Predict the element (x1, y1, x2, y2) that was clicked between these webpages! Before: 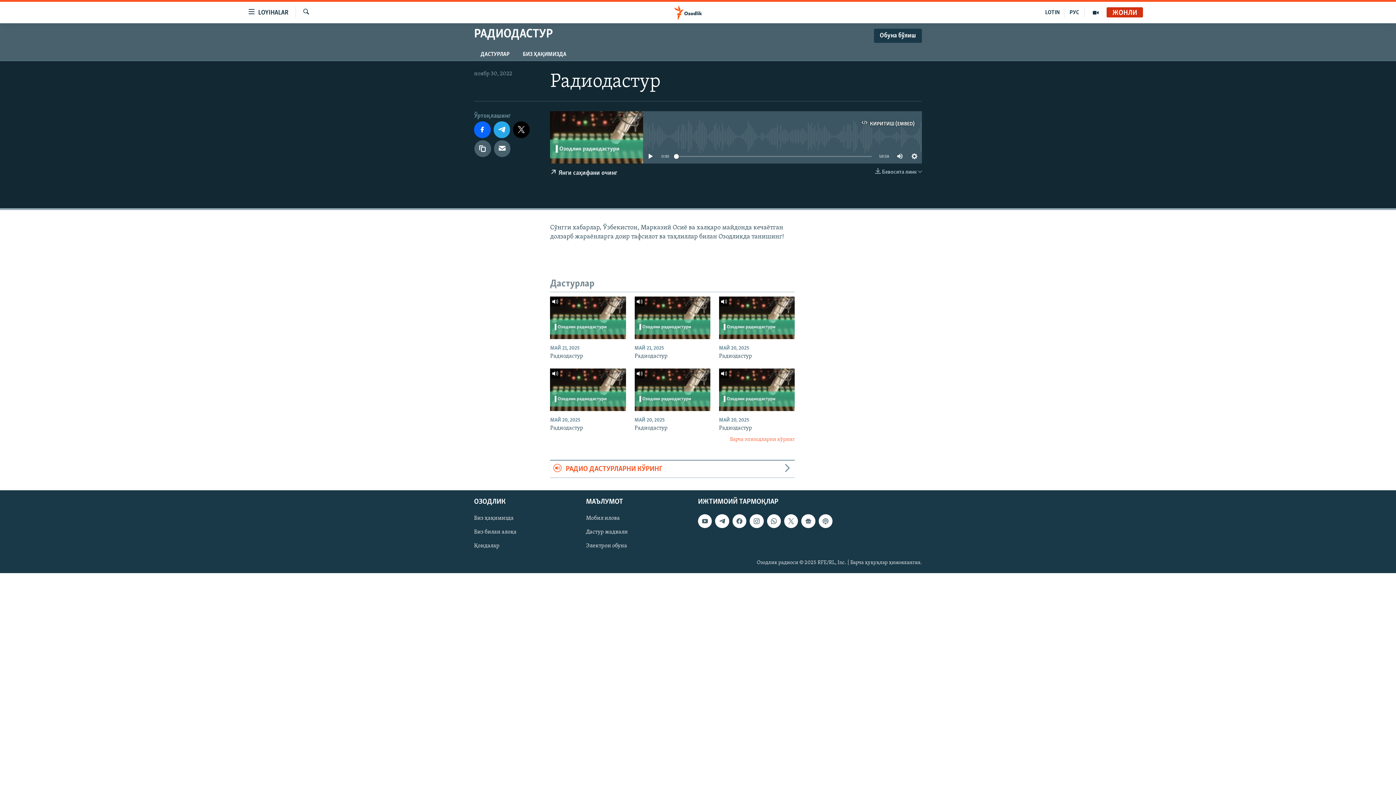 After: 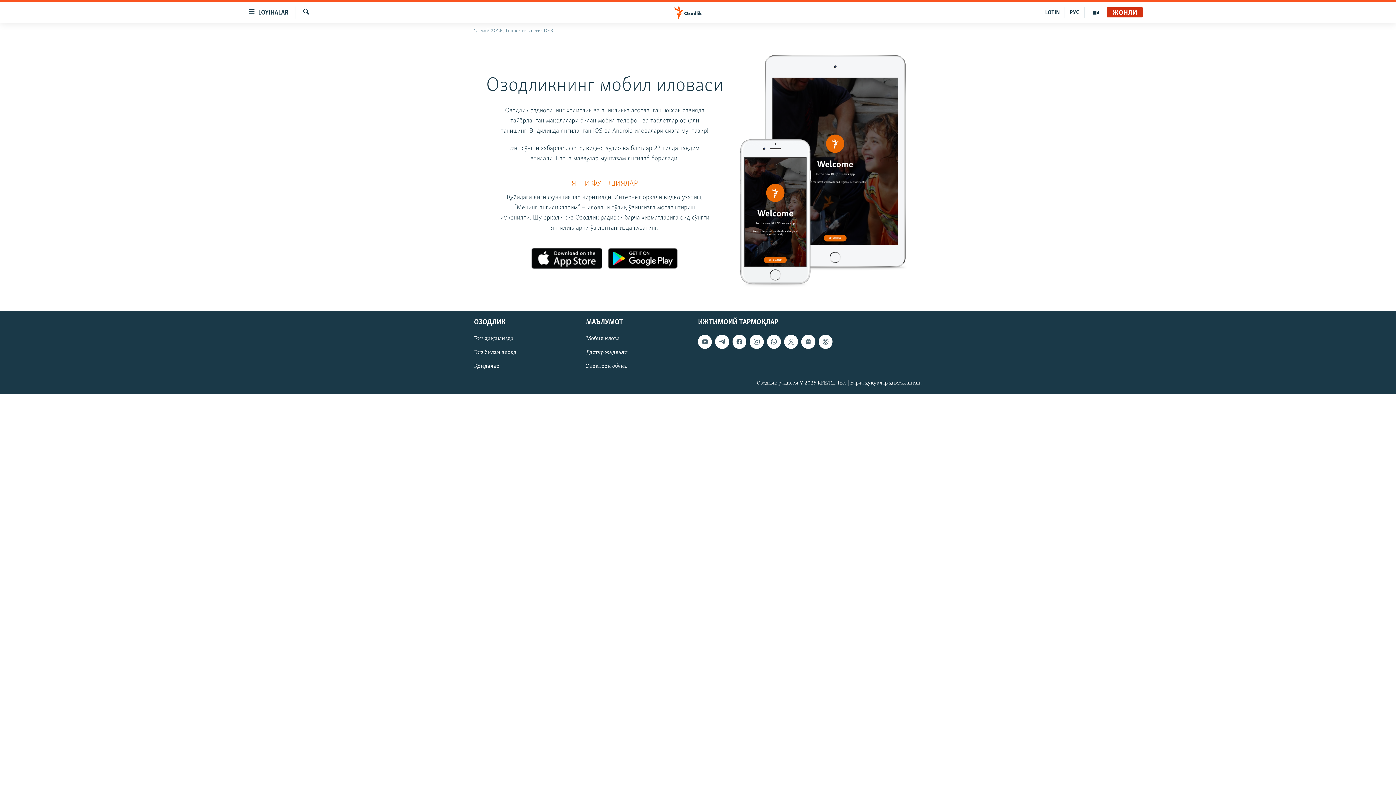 Action: bbox: (586, 514, 693, 522) label: Мобил илова